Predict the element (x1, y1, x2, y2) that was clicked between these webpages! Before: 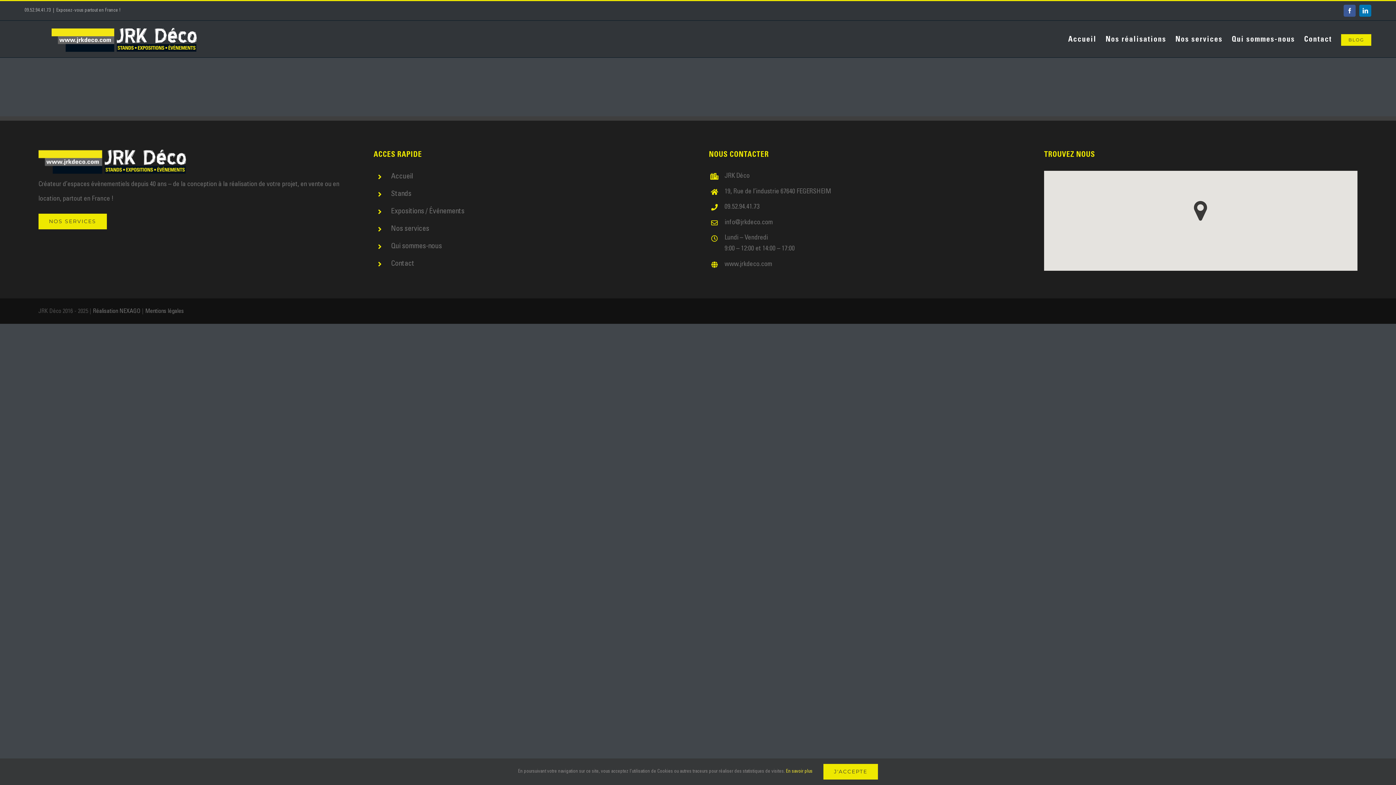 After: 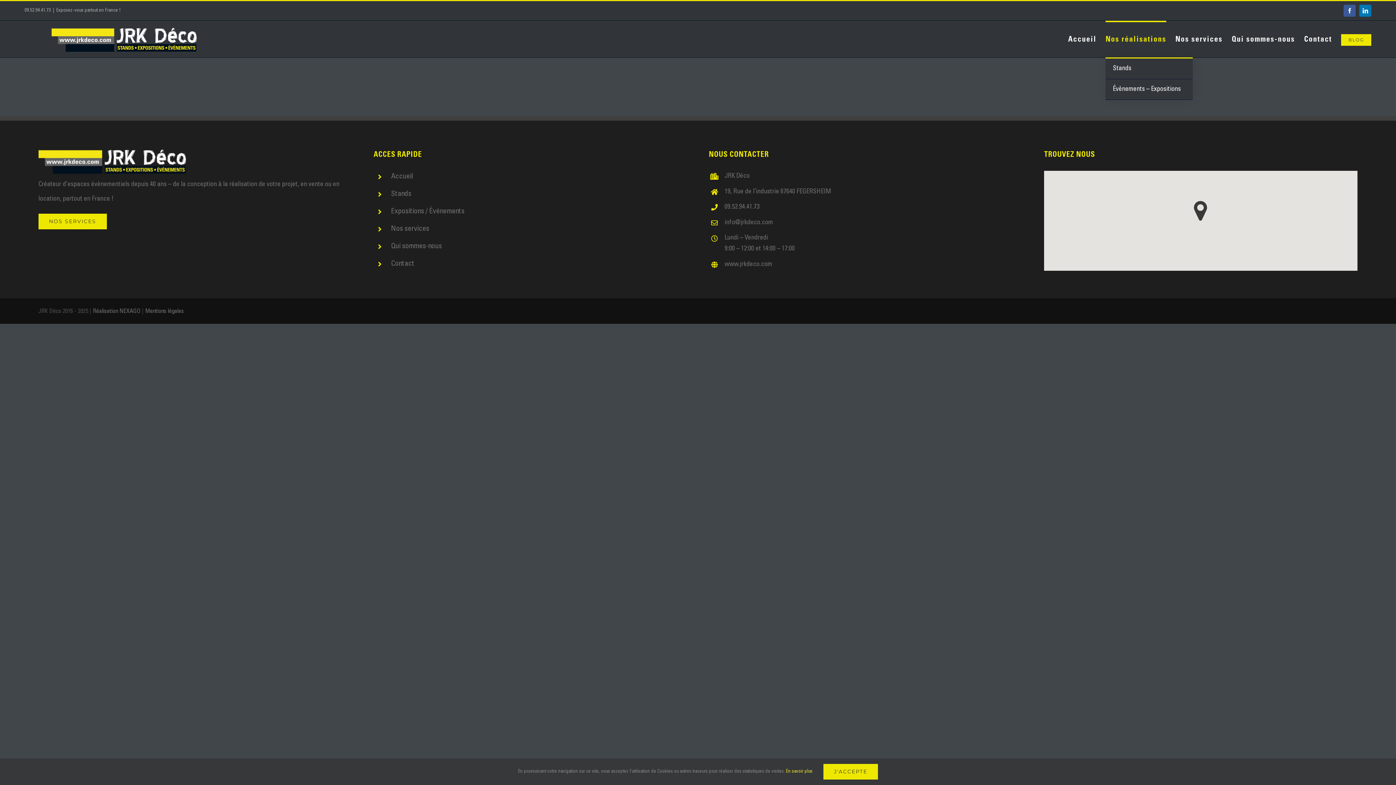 Action: label: Nos réalisations bbox: (1105, 20, 1166, 57)